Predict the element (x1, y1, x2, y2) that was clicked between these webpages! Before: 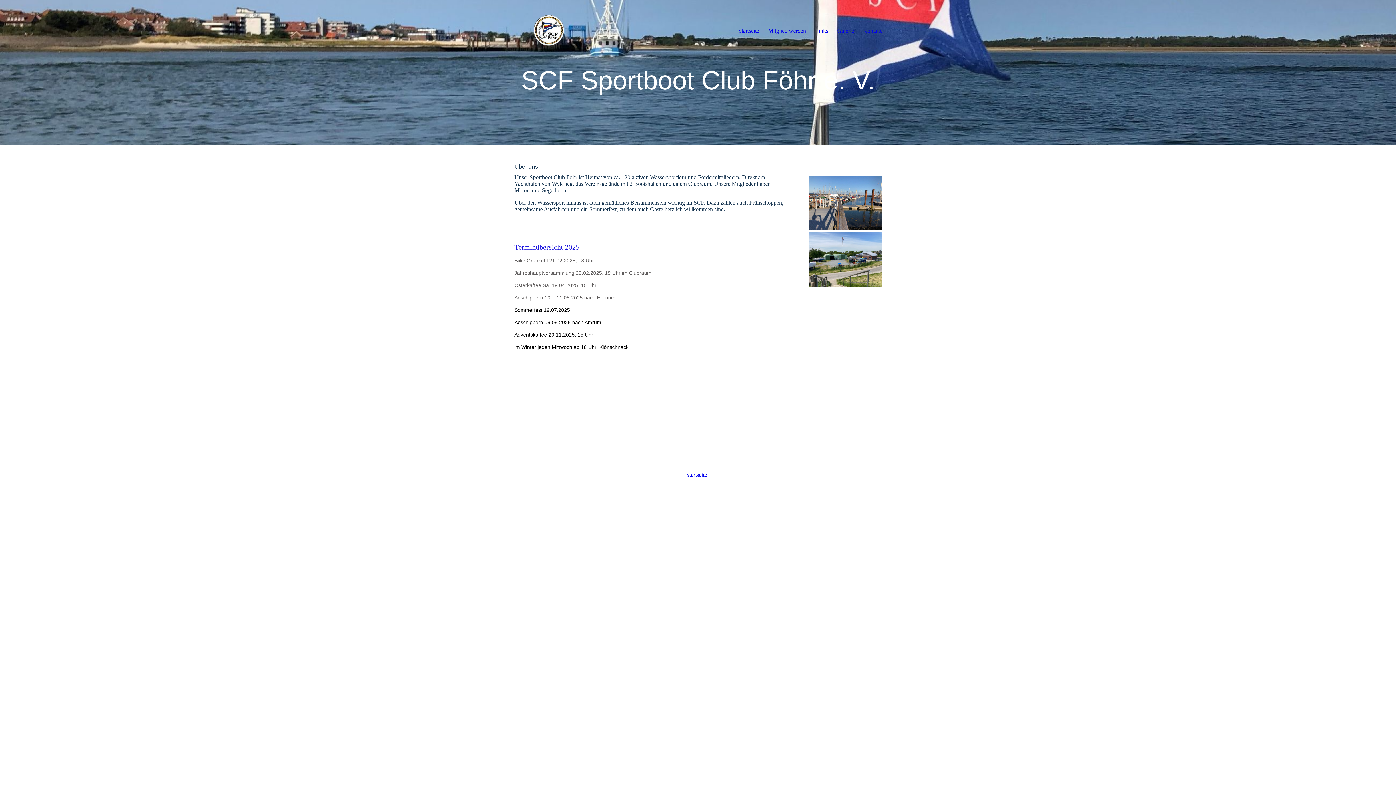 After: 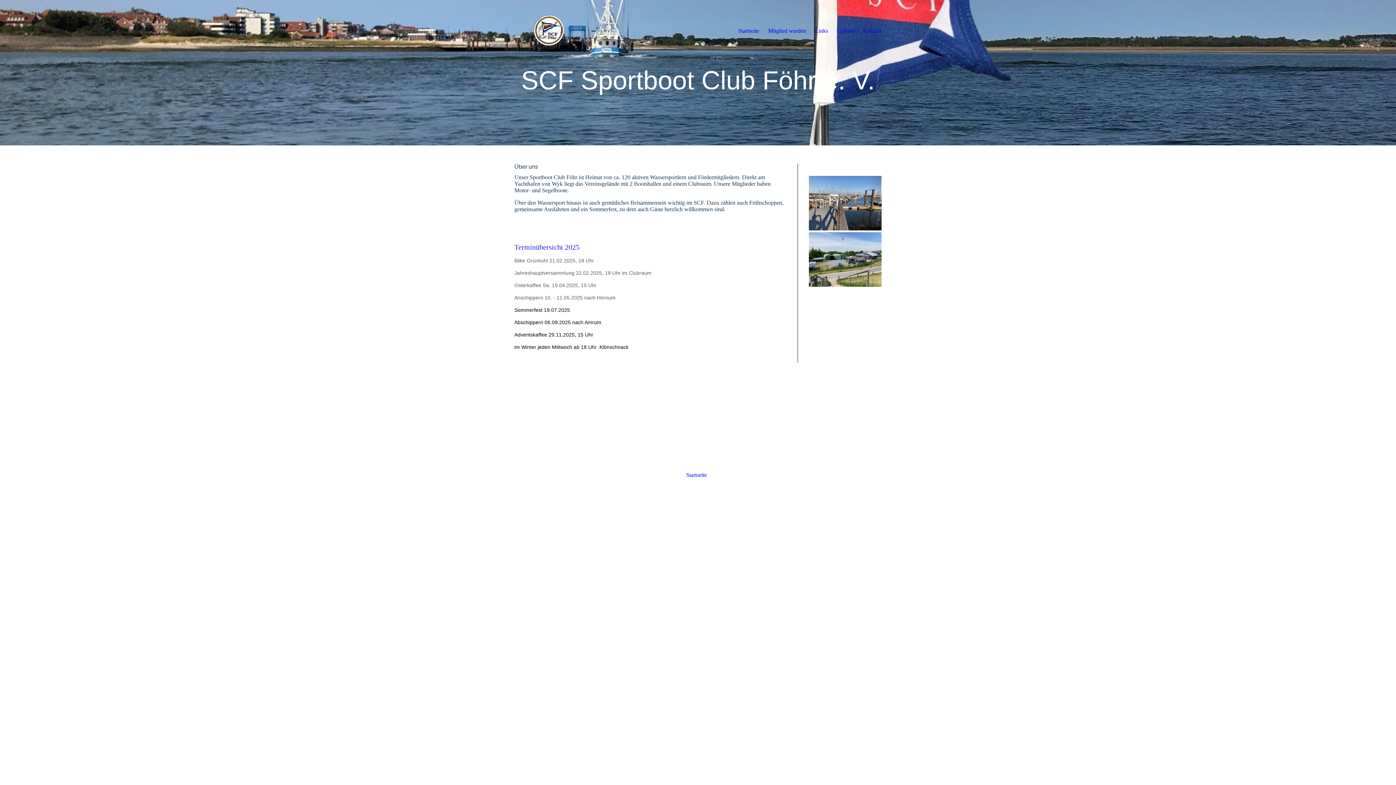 Action: label: Startseite bbox: (738, 14, 759, 47)